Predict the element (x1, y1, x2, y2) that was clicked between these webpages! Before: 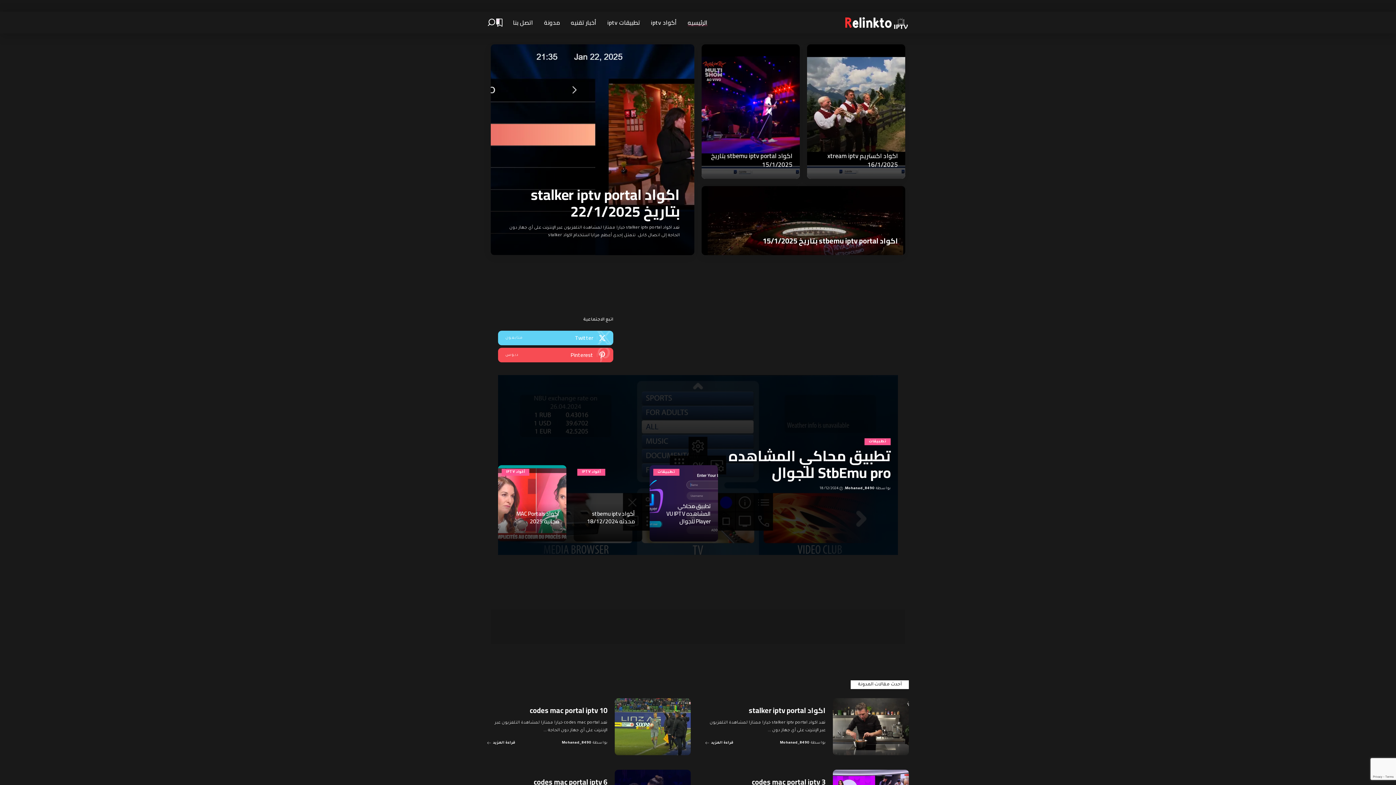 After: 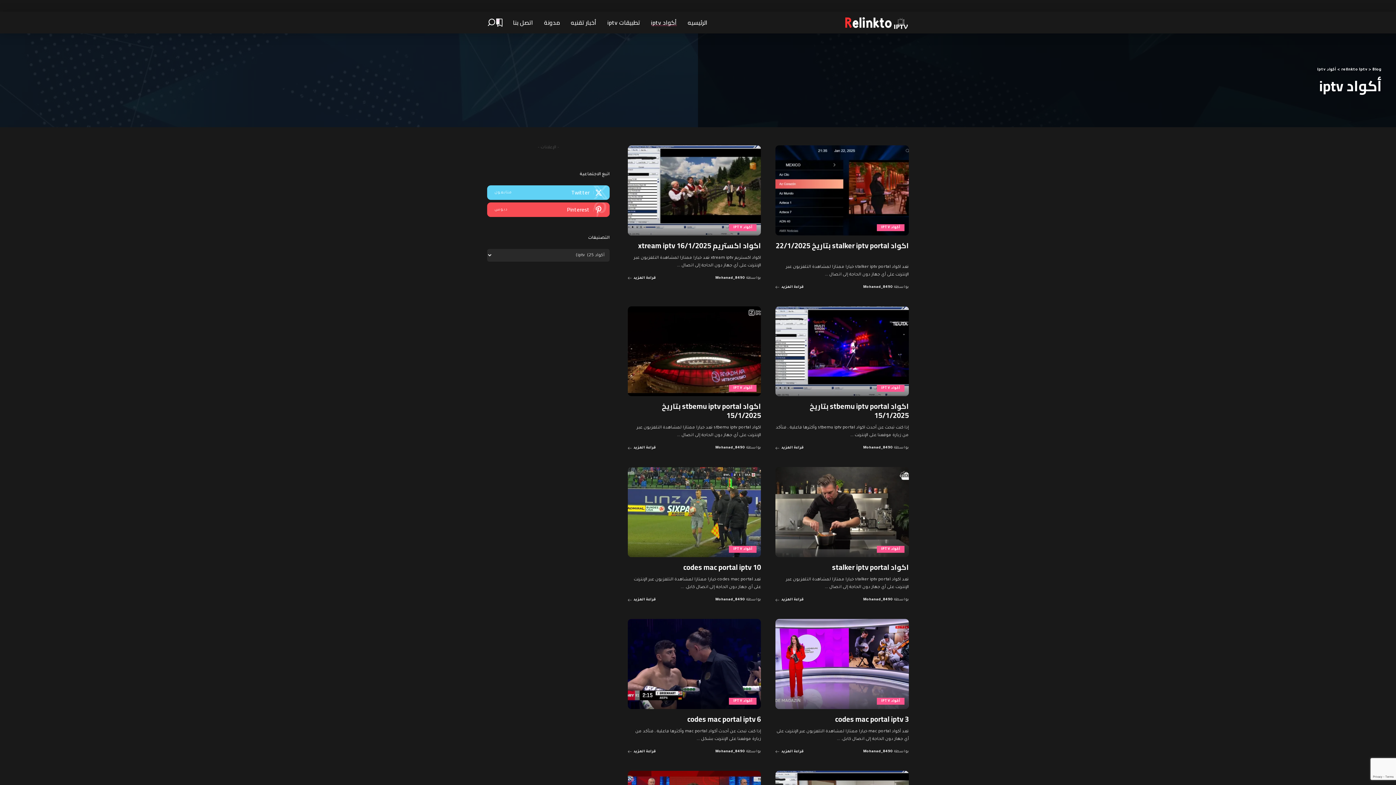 Action: bbox: (645, 11, 682, 33) label: أكواد iptv